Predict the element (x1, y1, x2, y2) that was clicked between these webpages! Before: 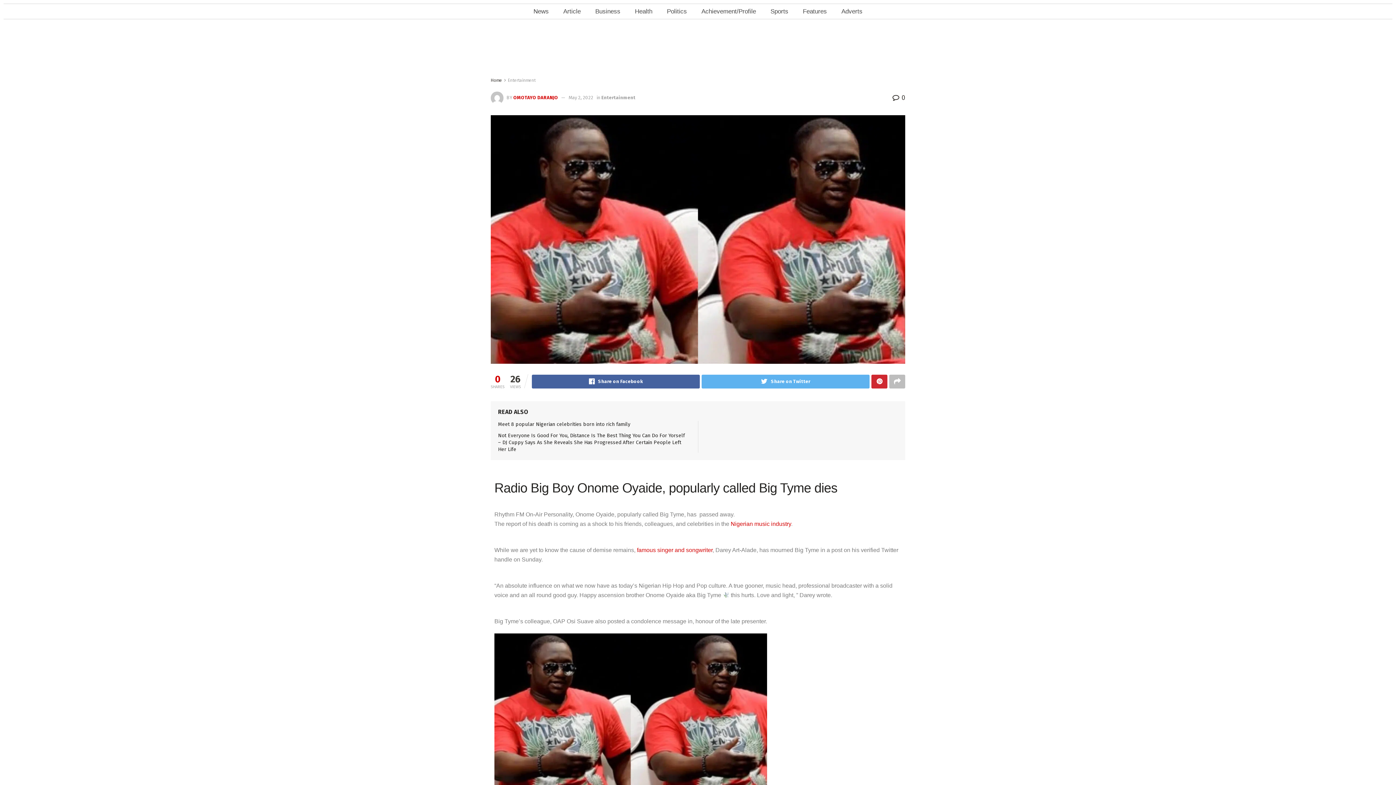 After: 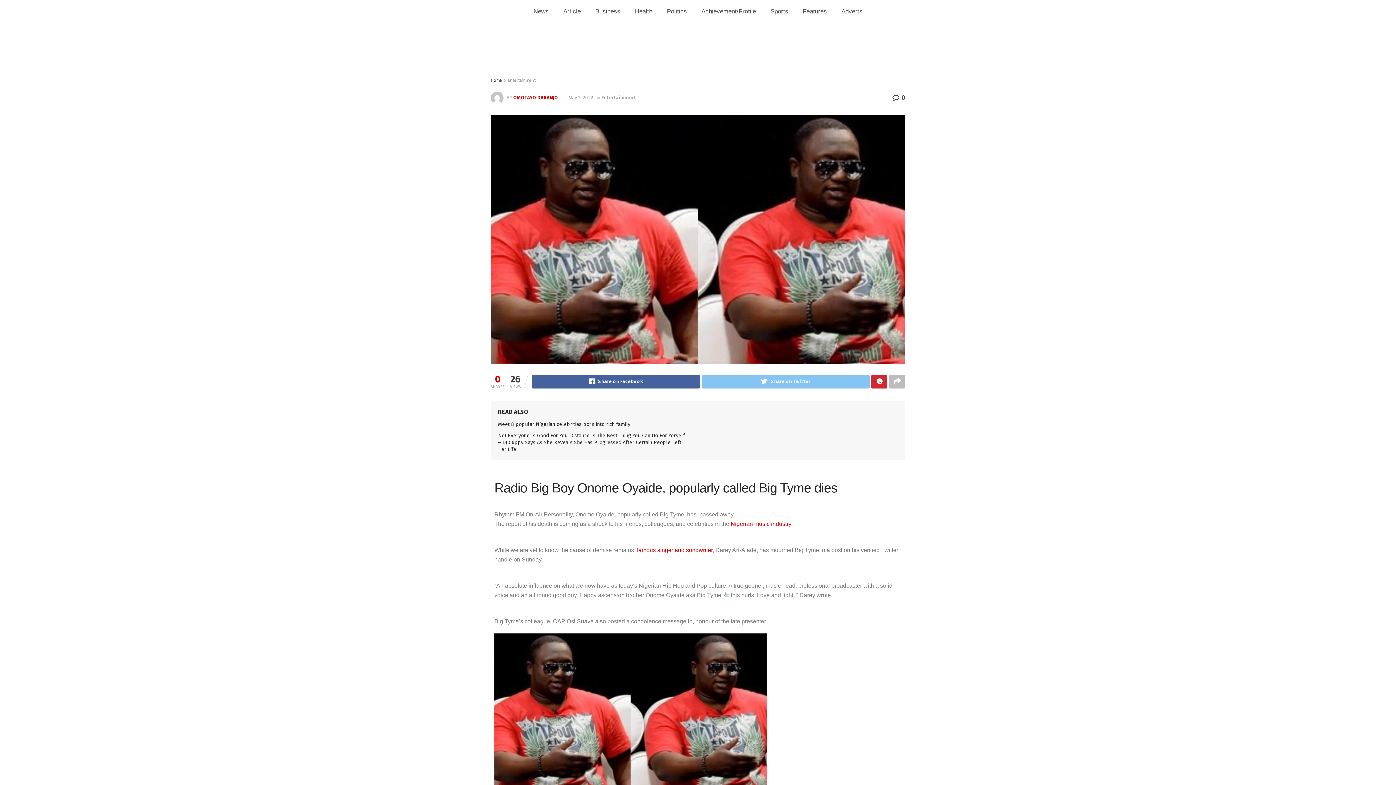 Action: label: Share on Twitter bbox: (701, 374, 869, 388)